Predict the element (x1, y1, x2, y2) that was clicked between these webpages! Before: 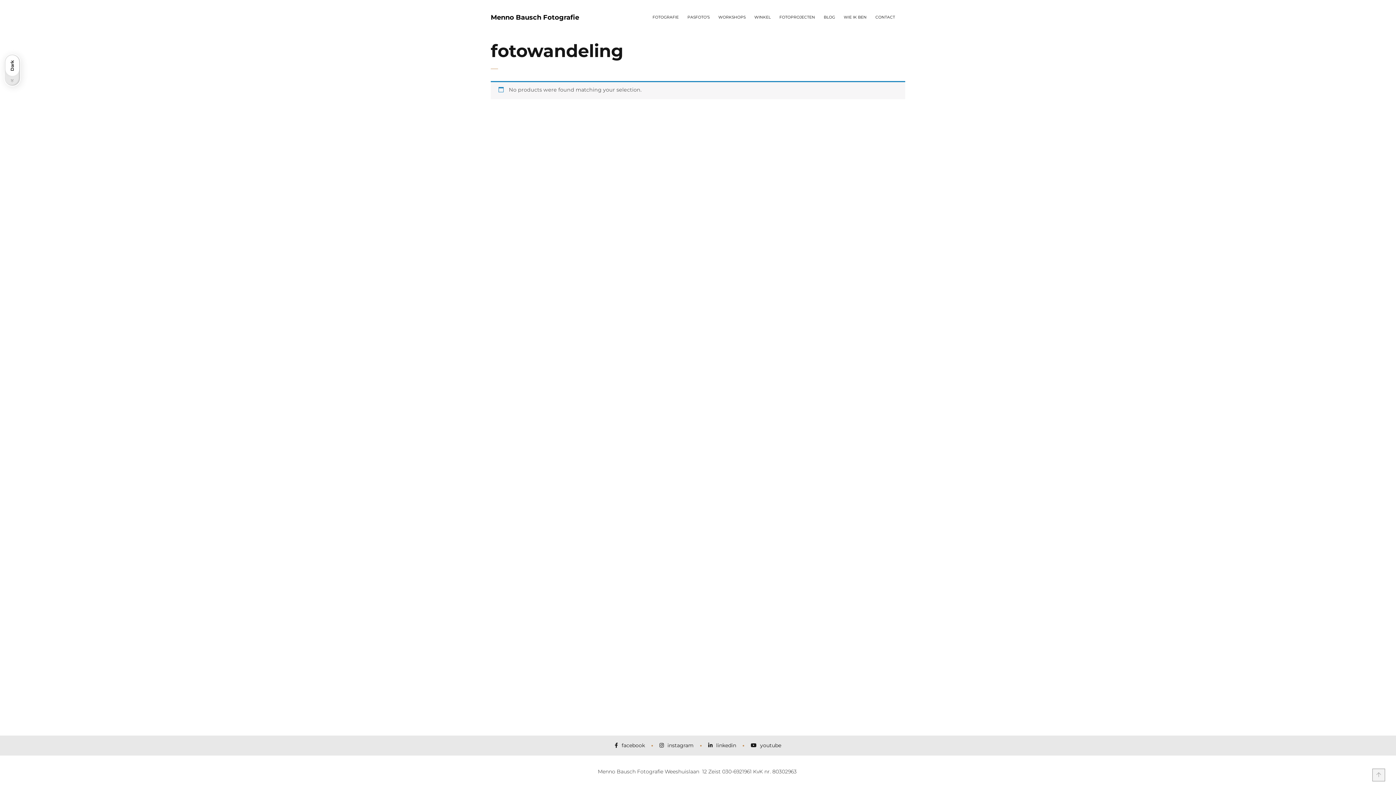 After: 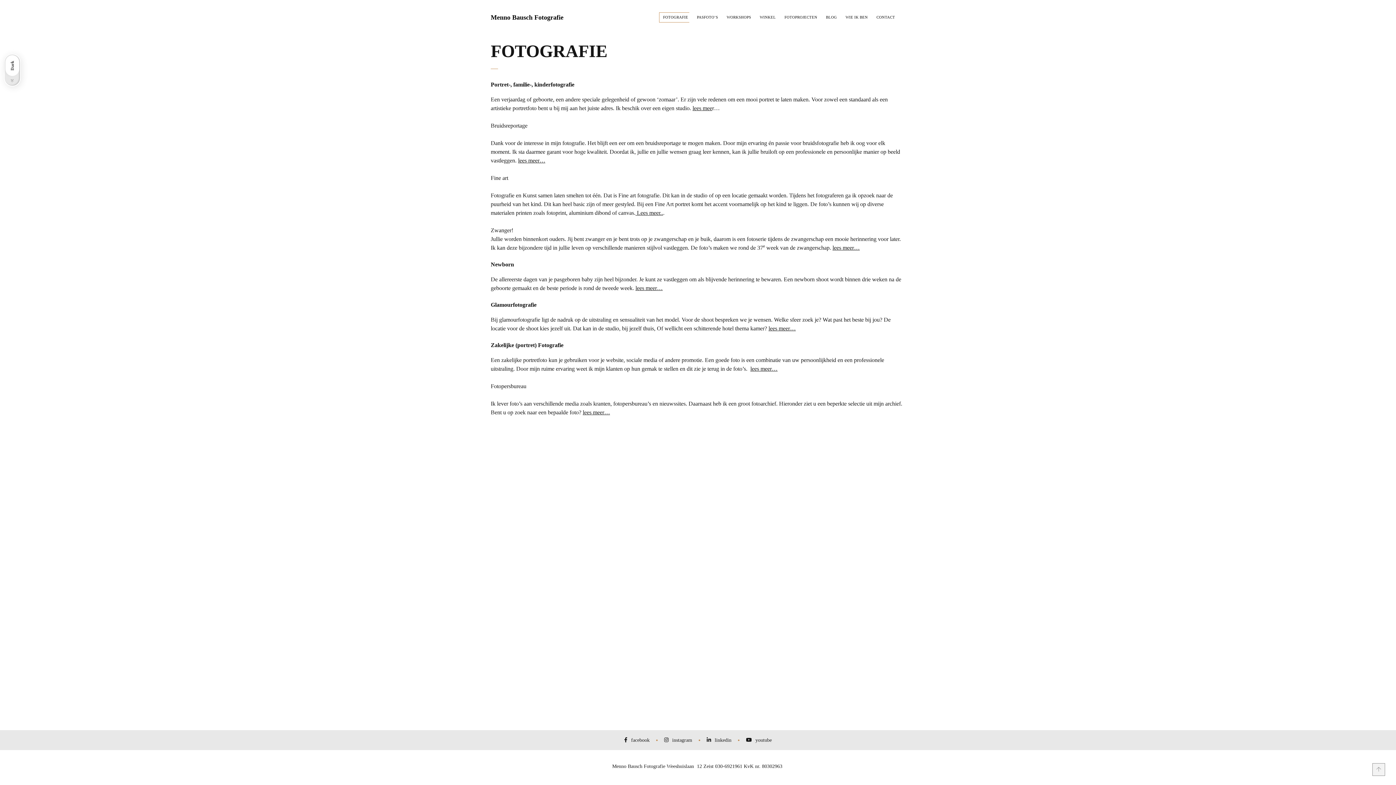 Action: bbox: (648, 4, 680, 31) label: FOTOGRAFIE